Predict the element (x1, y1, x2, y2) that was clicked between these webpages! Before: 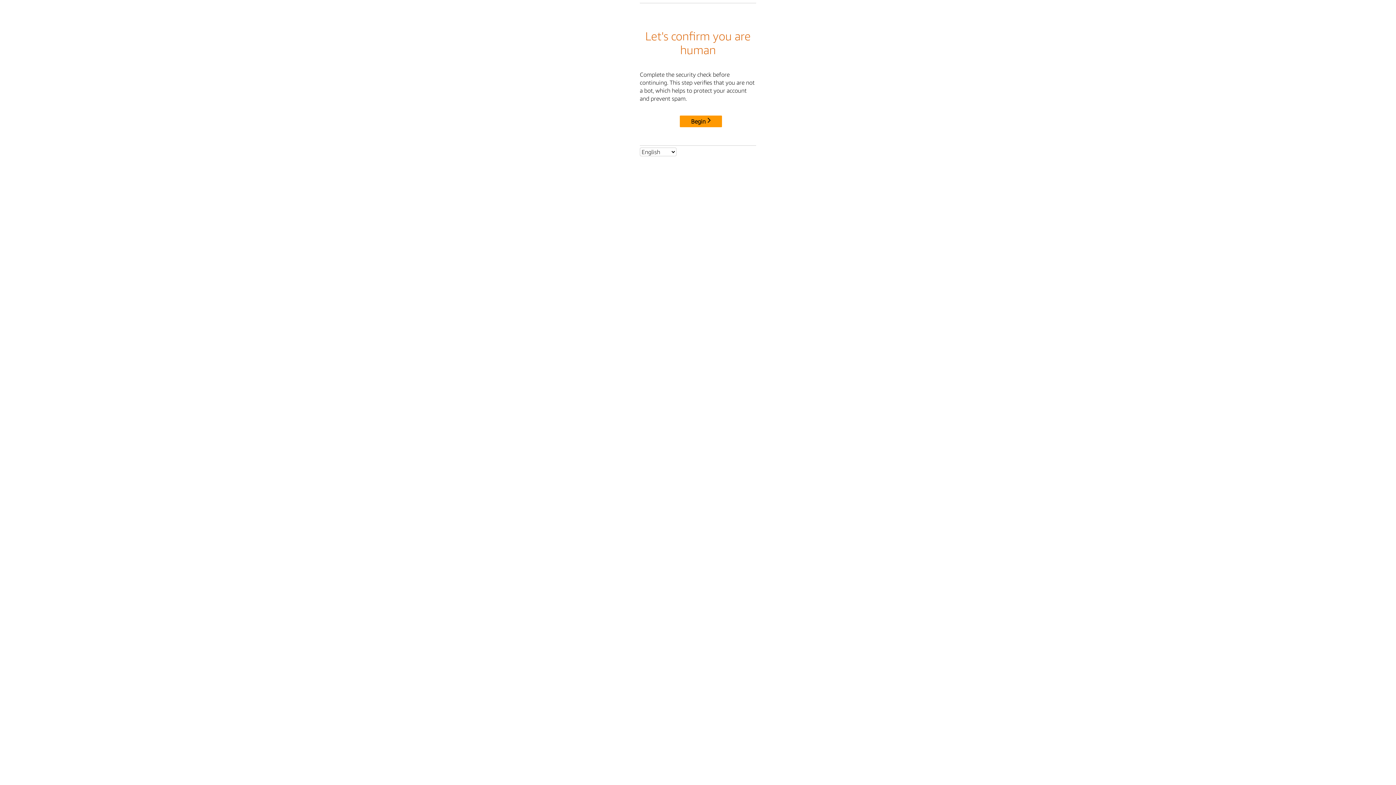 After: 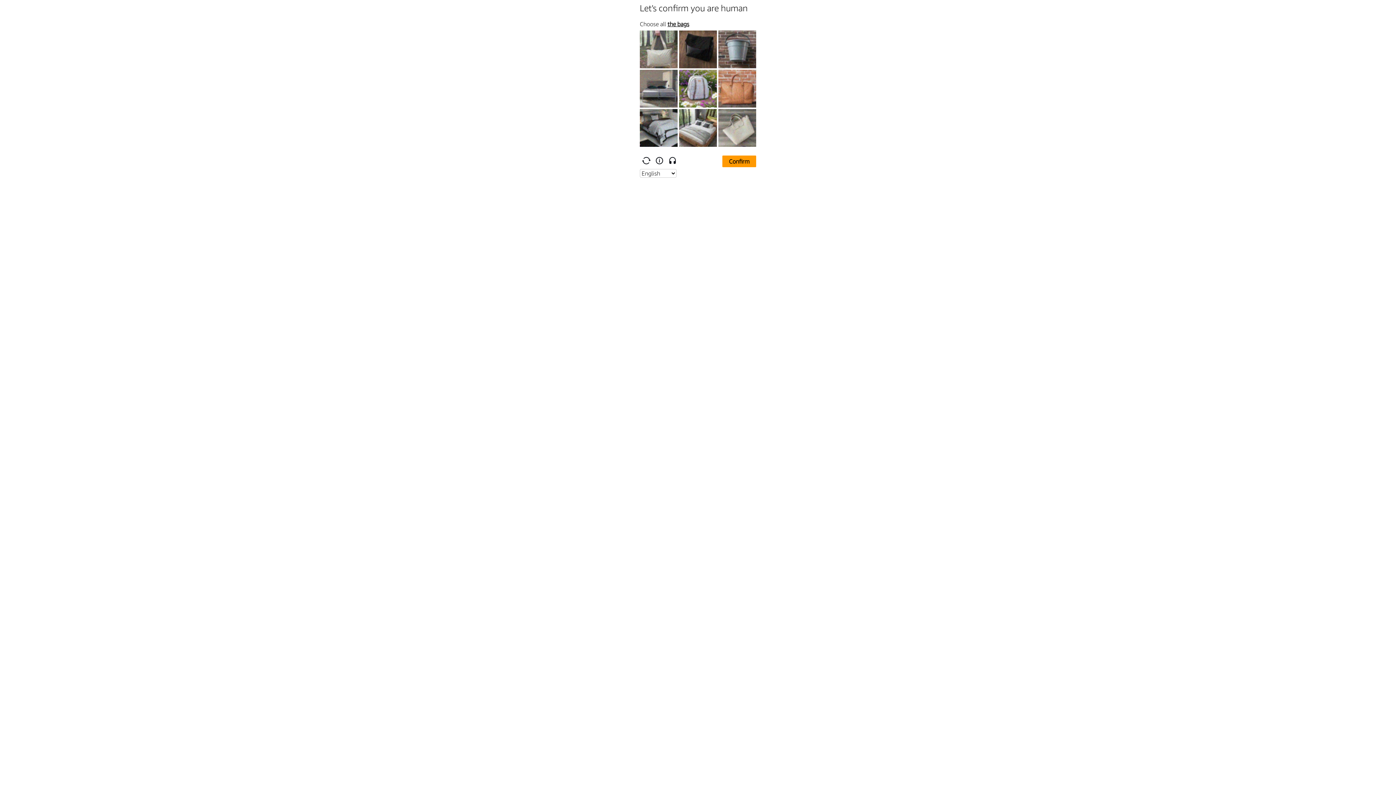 Action: label: Begin bbox: (680, 115, 722, 127)